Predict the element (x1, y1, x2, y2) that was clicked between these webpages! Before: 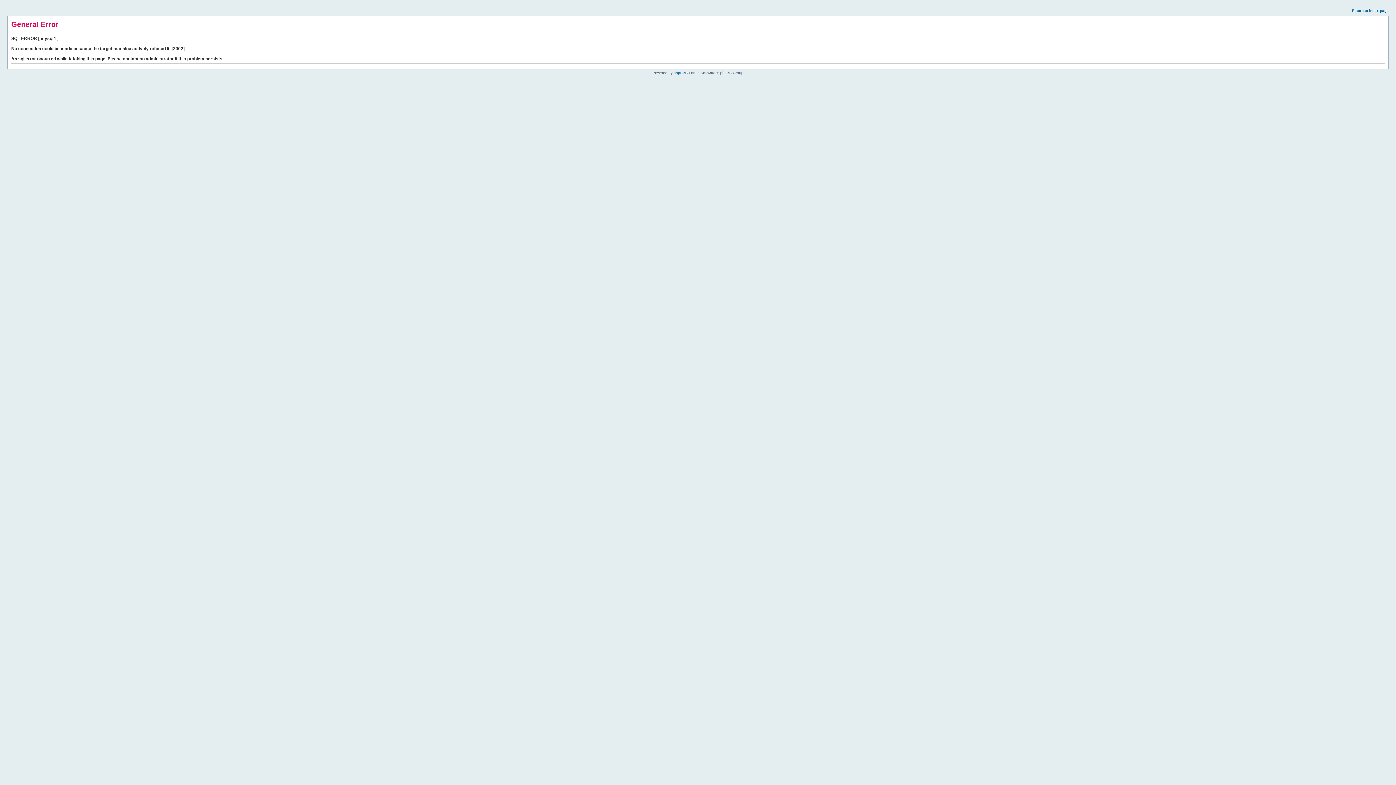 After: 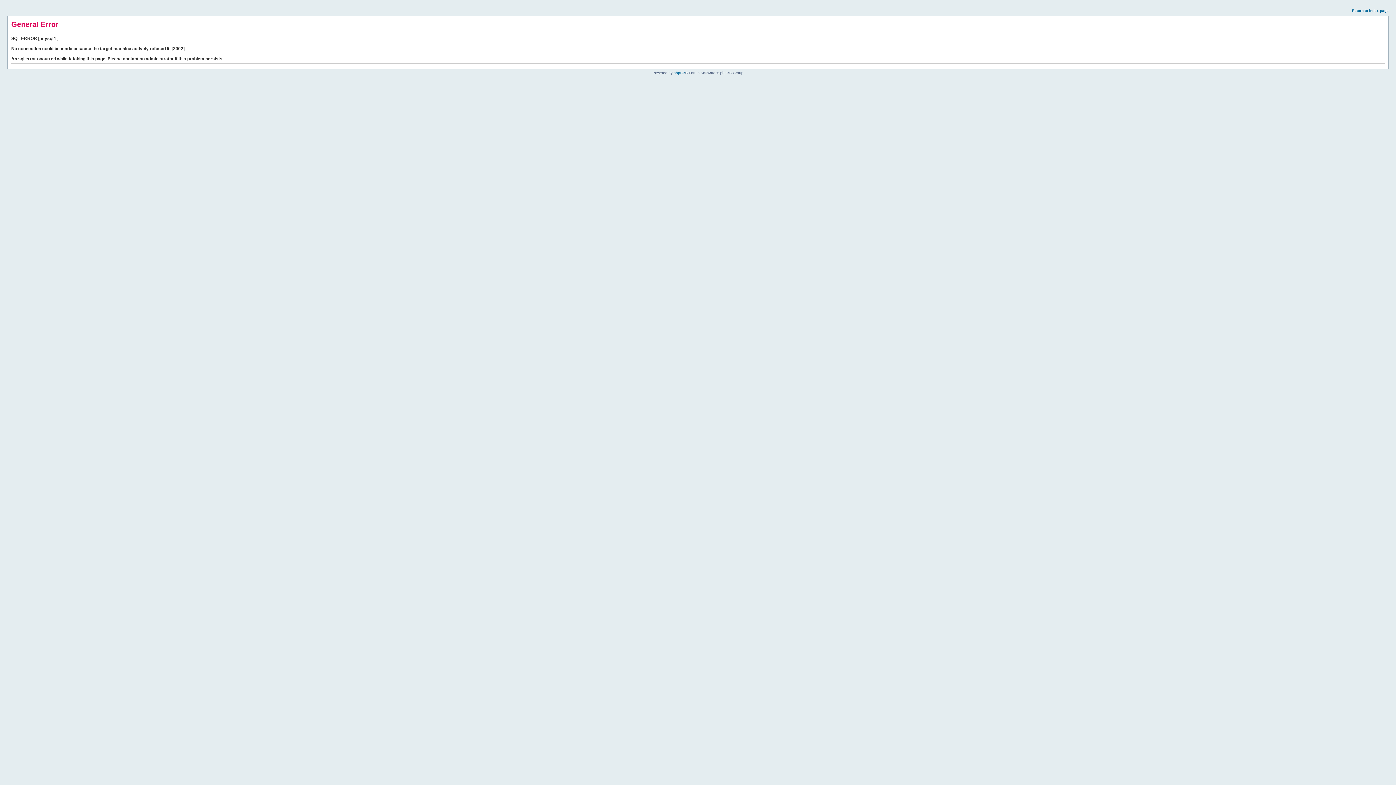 Action: bbox: (1352, 8, 1389, 12) label: Return to index page